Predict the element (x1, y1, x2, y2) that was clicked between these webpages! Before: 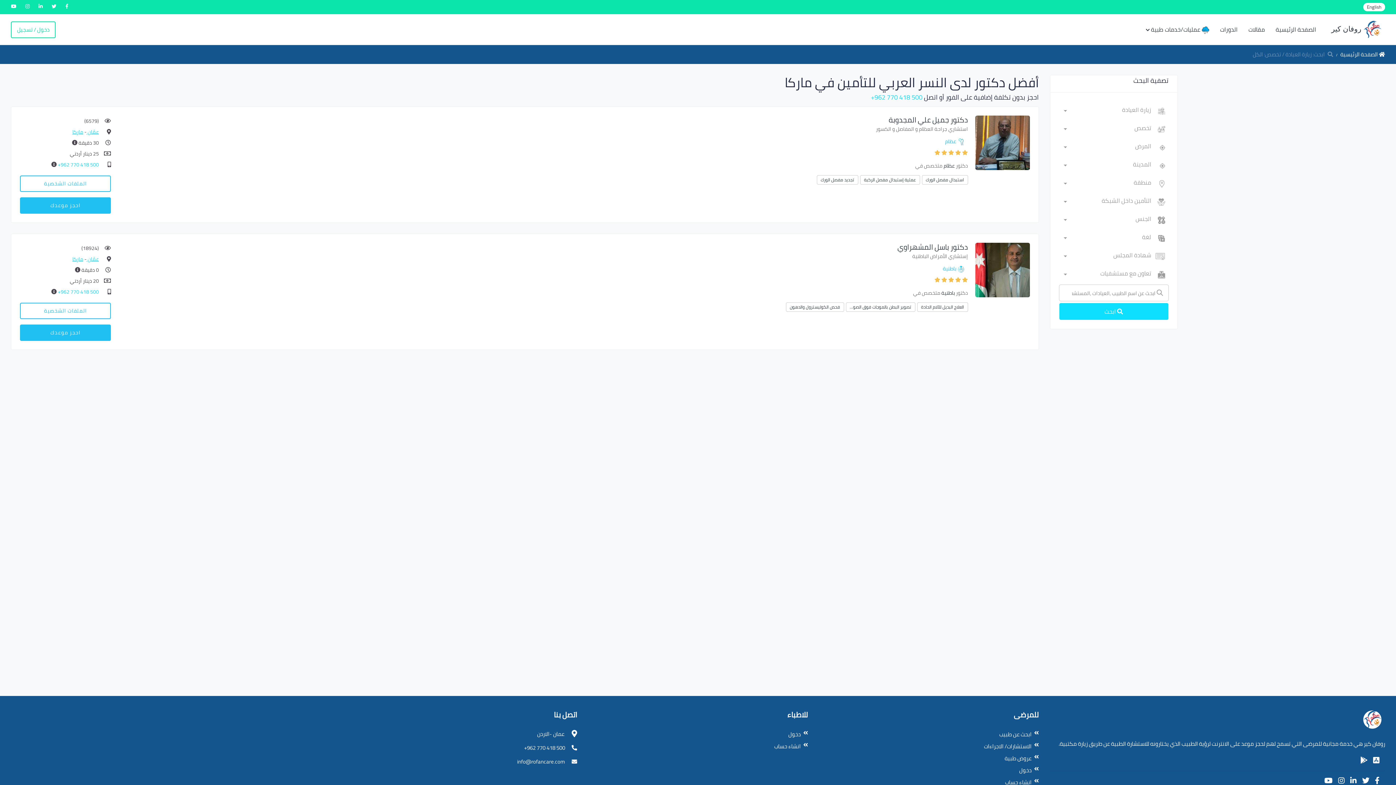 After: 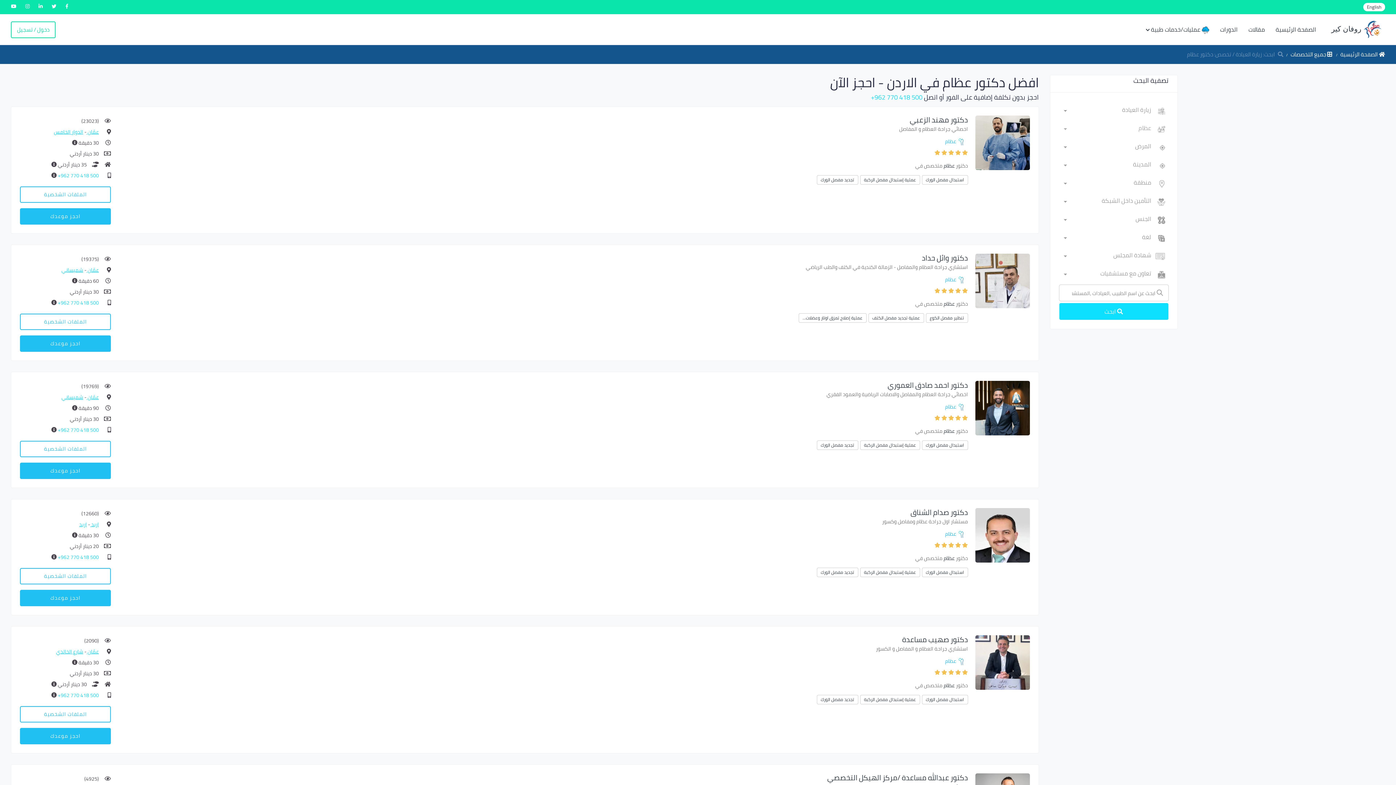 Action: label: عظام bbox: (943, 161, 955, 170)